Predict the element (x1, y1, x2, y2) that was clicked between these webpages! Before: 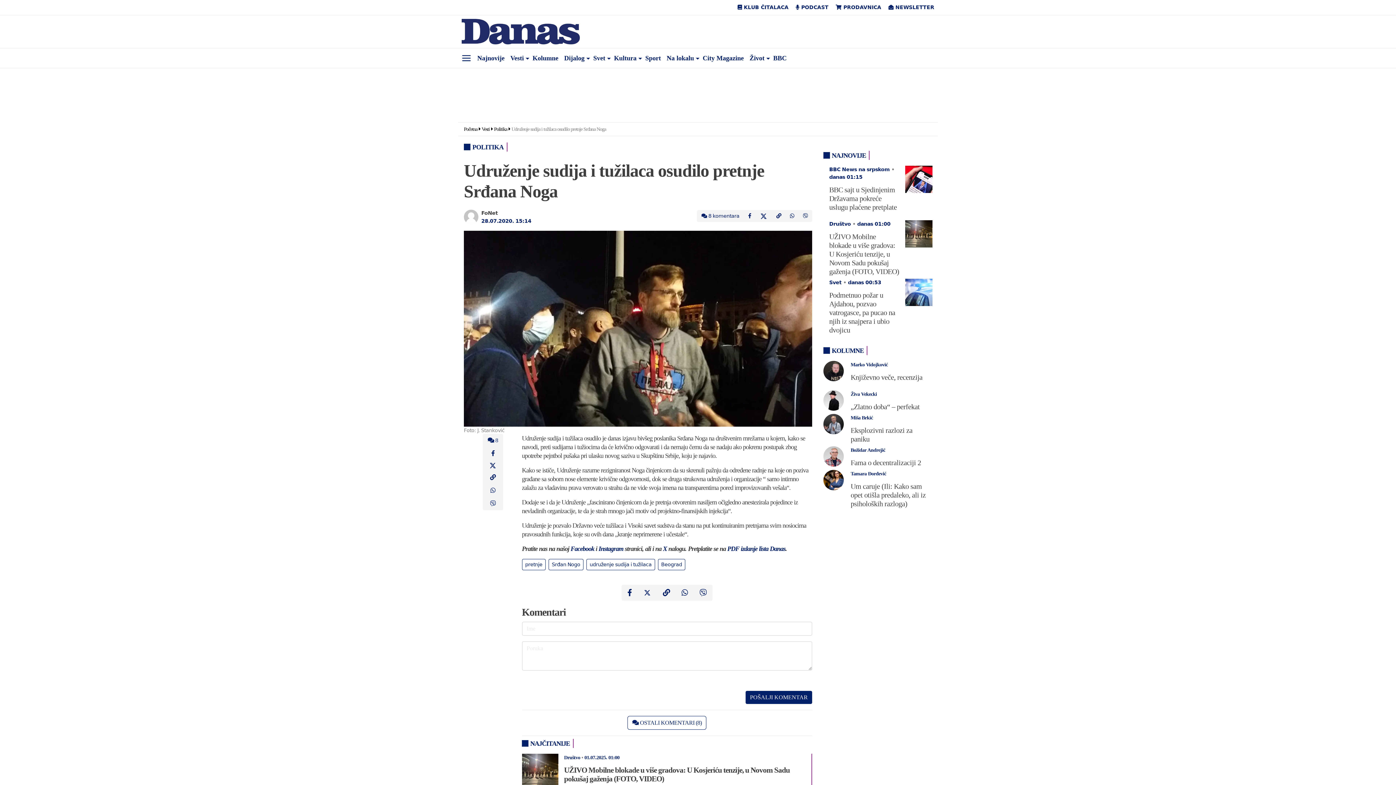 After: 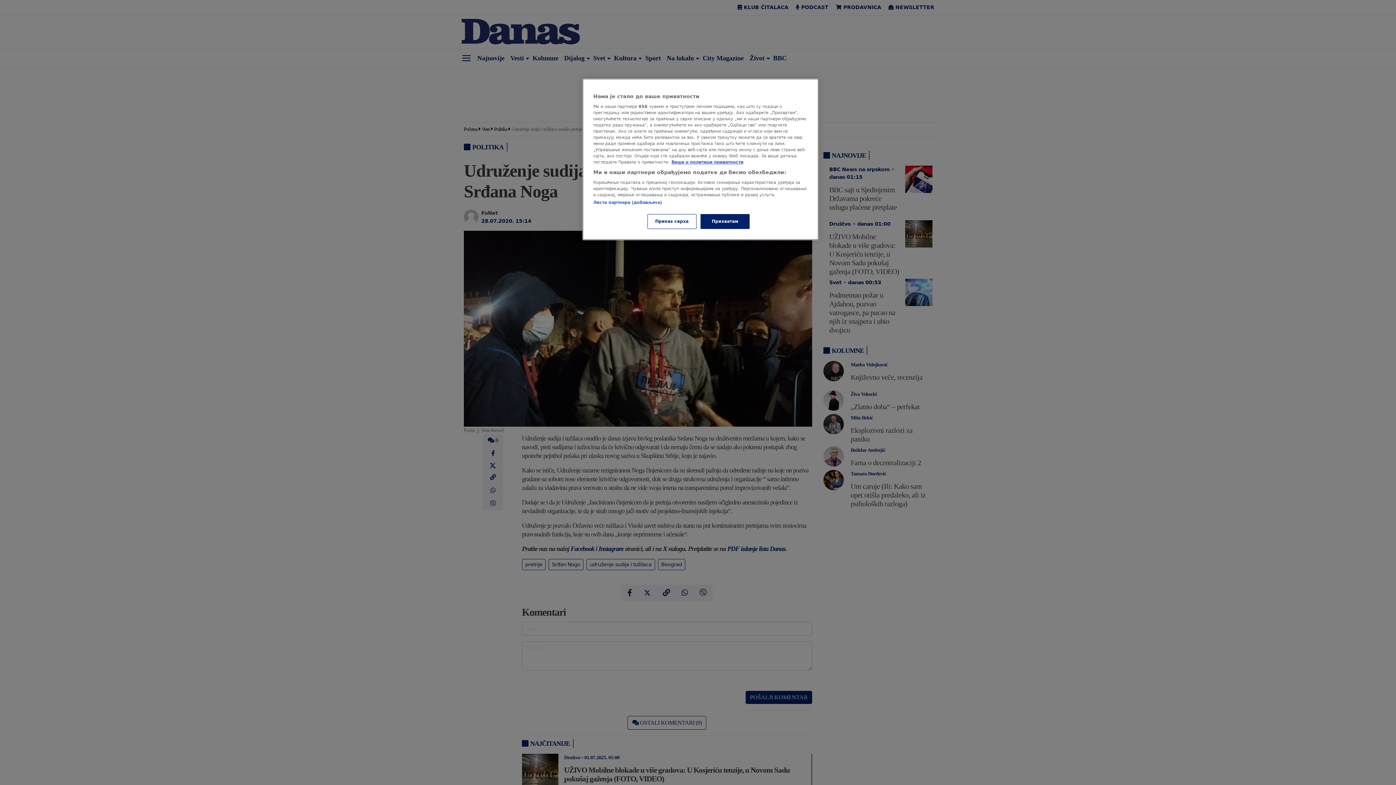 Action: bbox: (482, 484, 503, 497)